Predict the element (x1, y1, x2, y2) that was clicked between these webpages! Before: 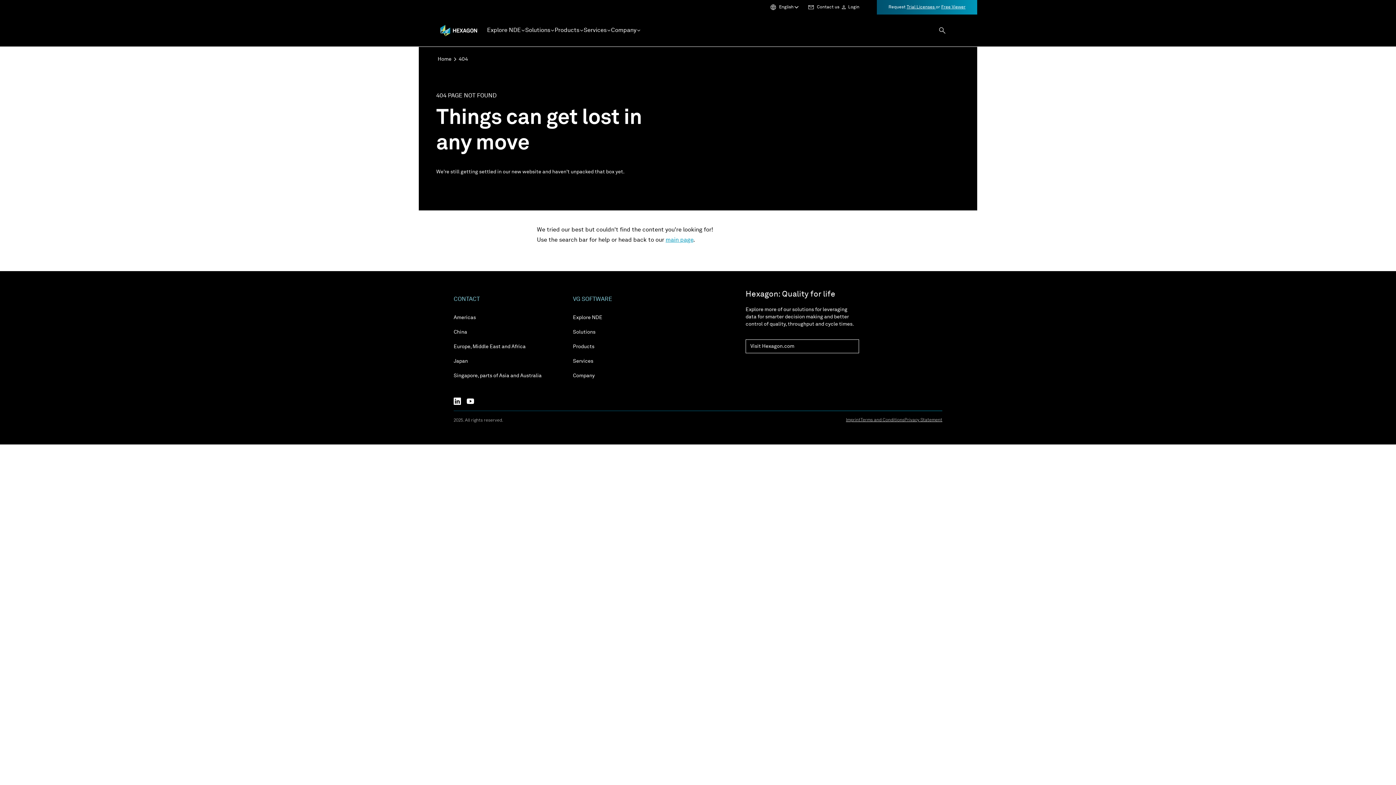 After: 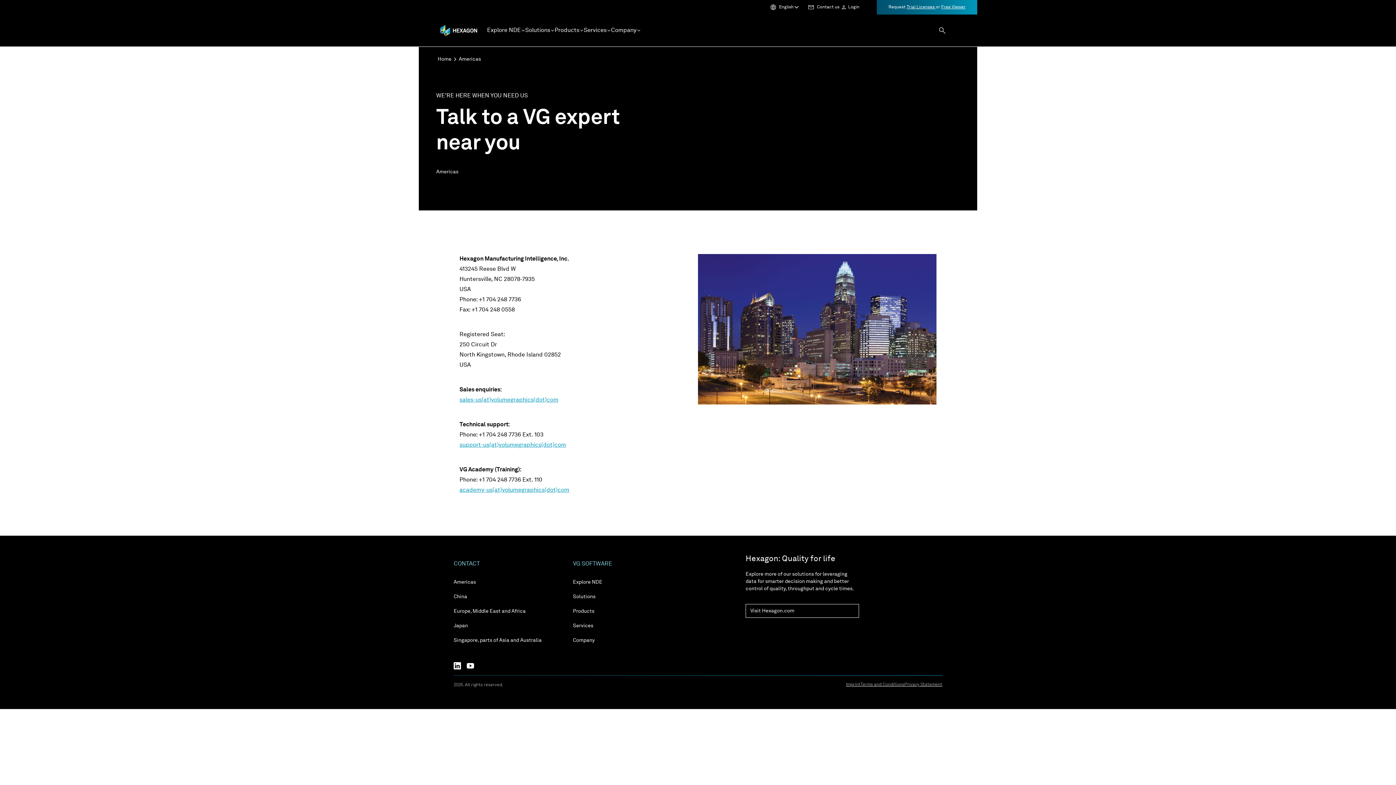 Action: label: Americas bbox: (453, 315, 476, 320)